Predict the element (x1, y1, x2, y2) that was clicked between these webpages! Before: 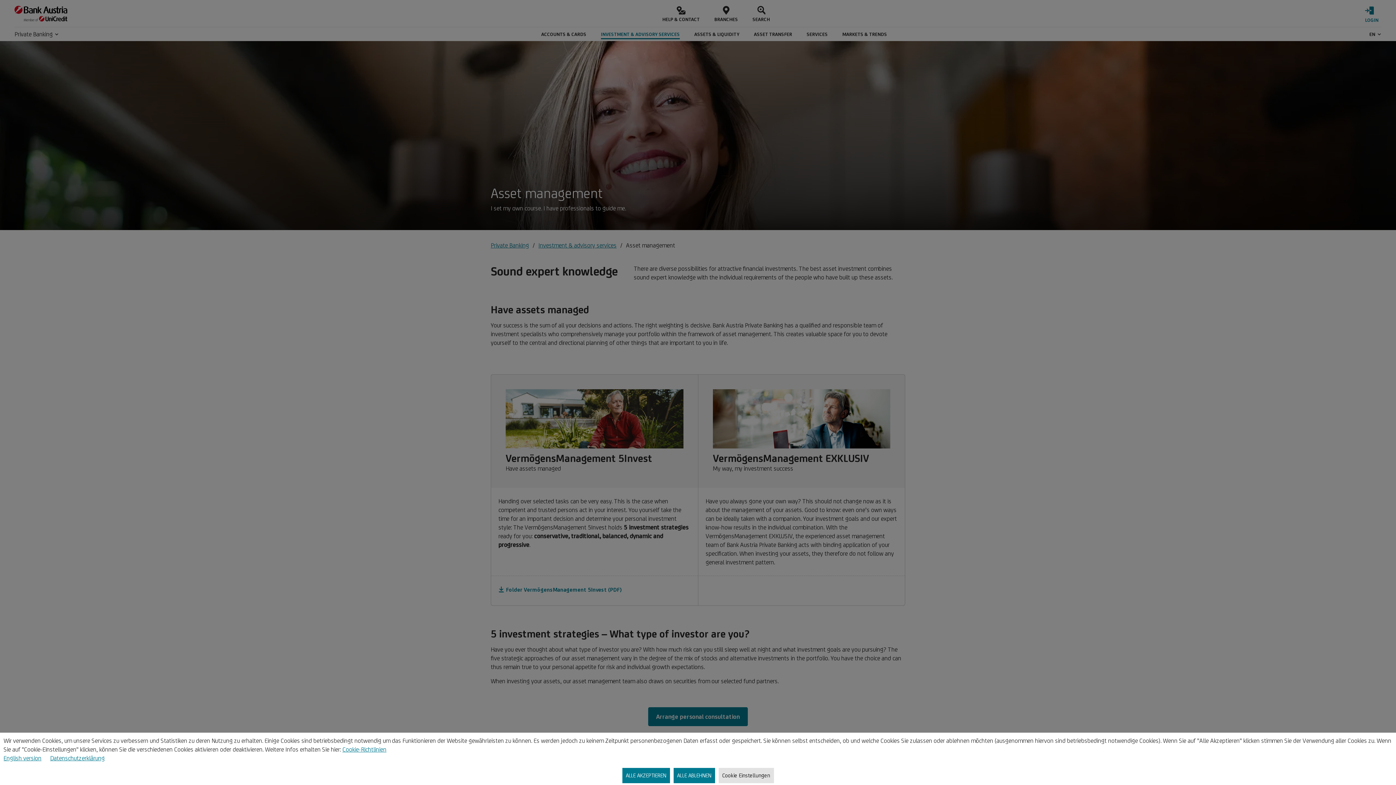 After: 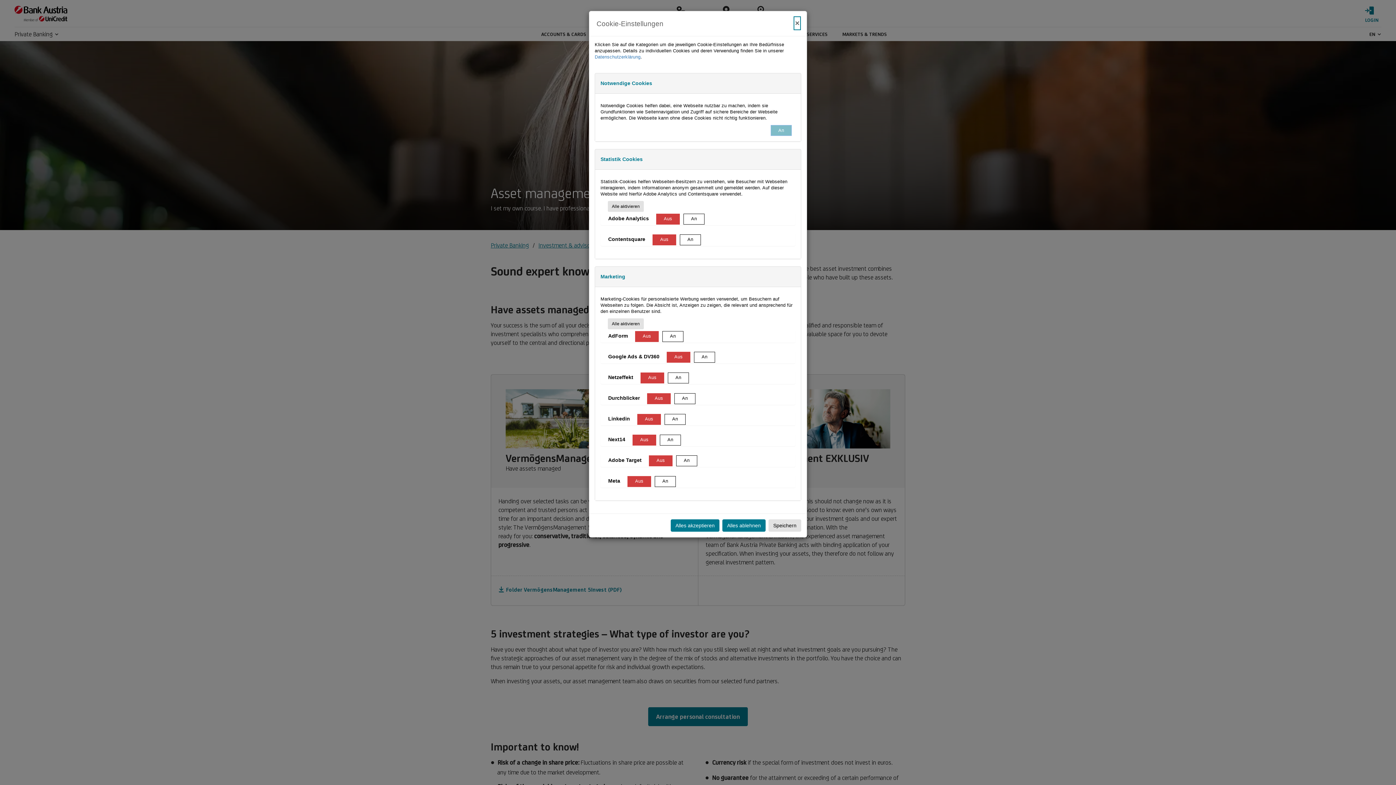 Action: label: Datenschutz-Einstellungen anpassen bbox: (718, 768, 774, 783)